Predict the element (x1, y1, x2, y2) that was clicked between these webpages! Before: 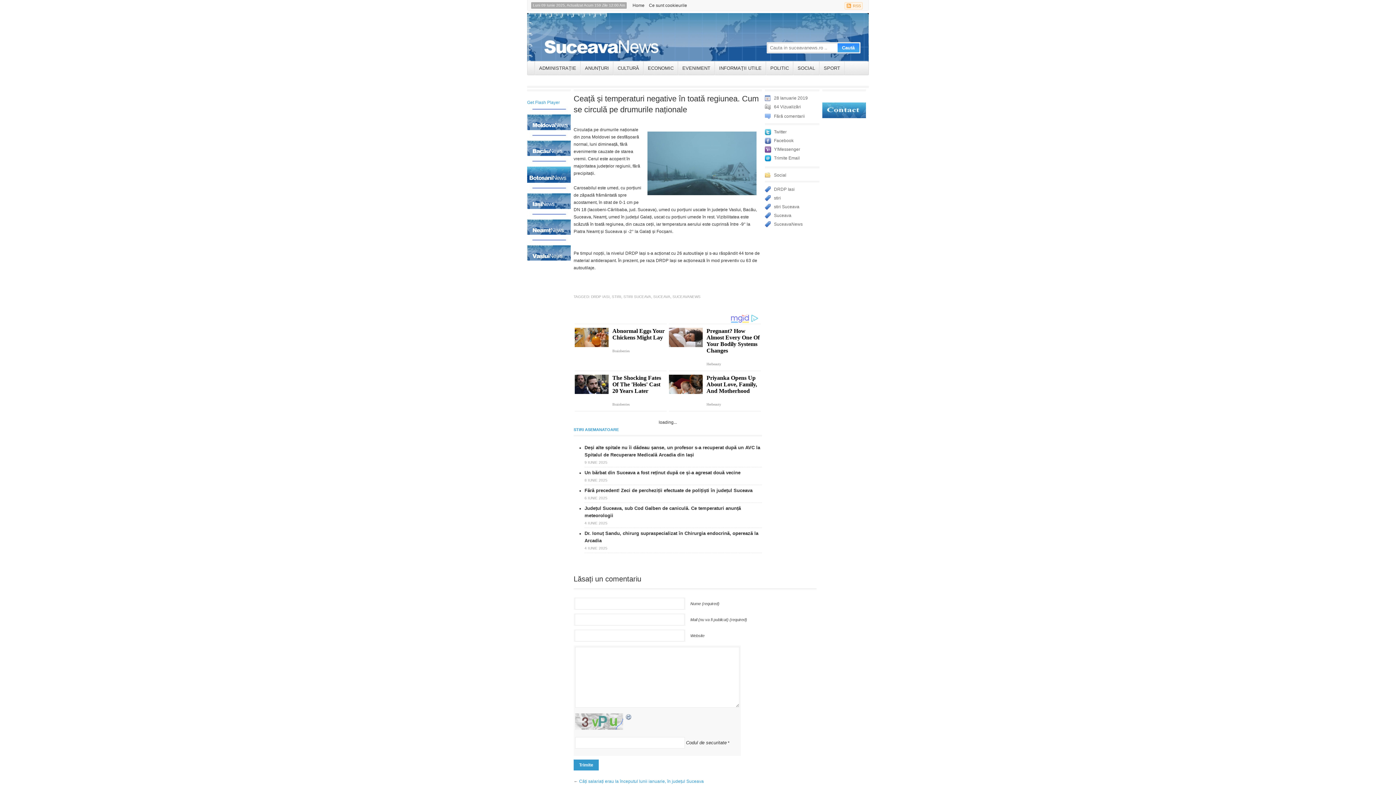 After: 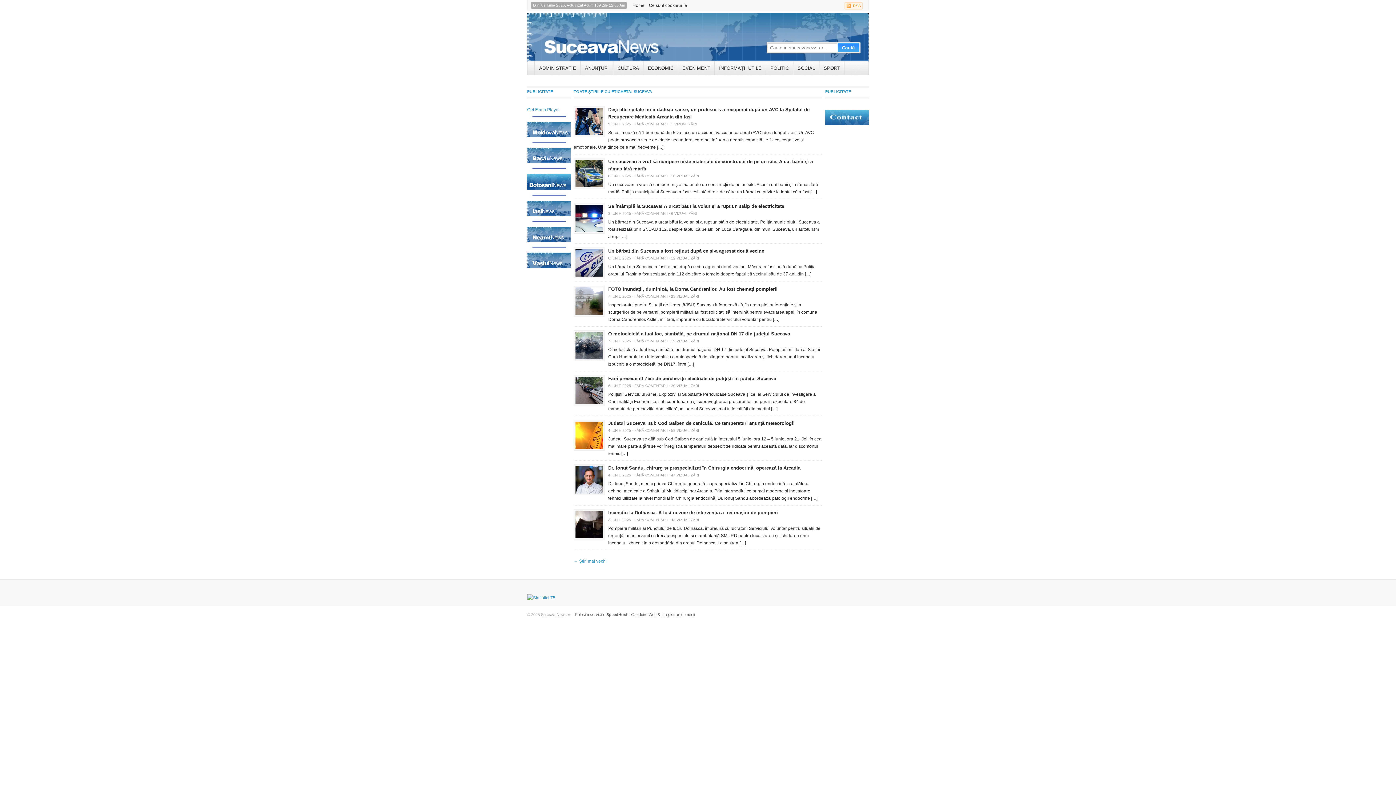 Action: bbox: (774, 213, 791, 218) label: Suceava